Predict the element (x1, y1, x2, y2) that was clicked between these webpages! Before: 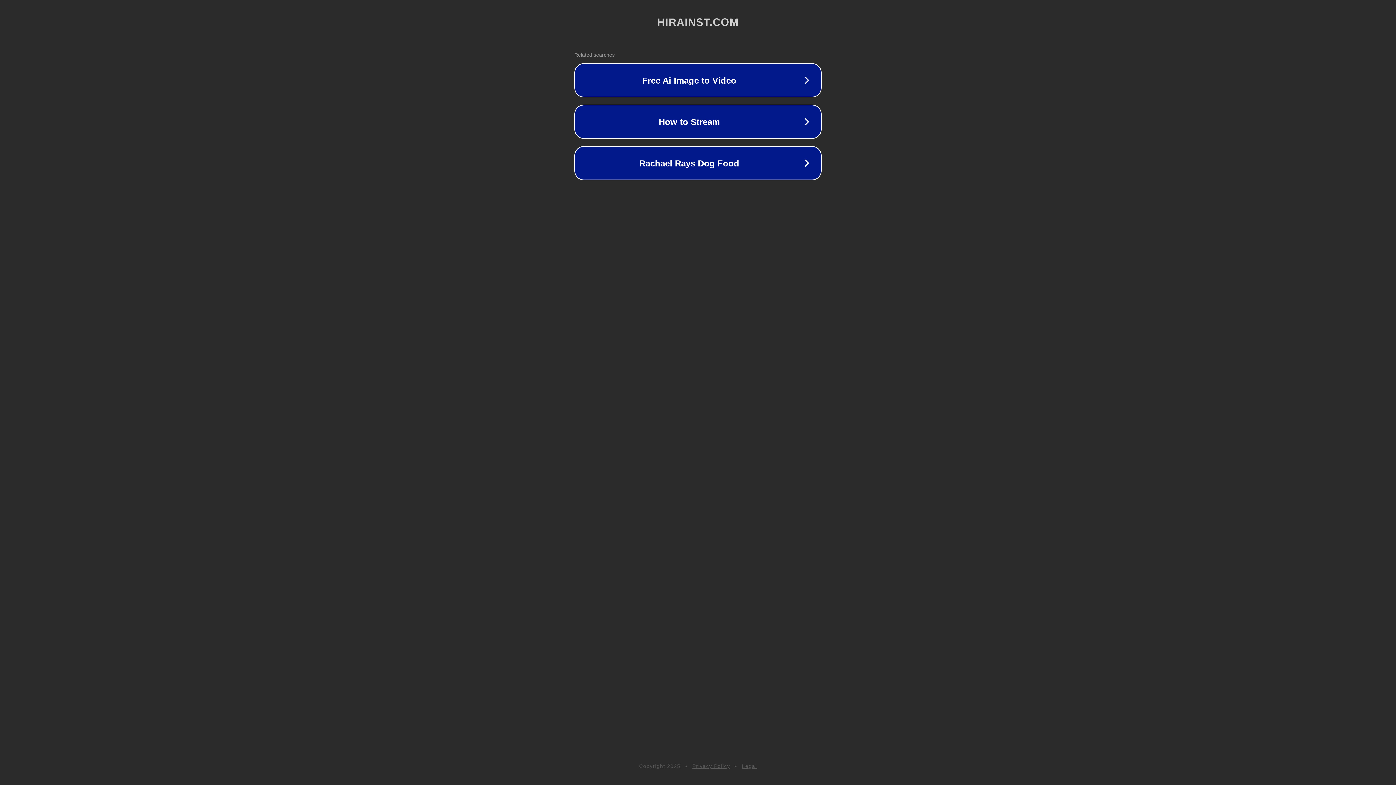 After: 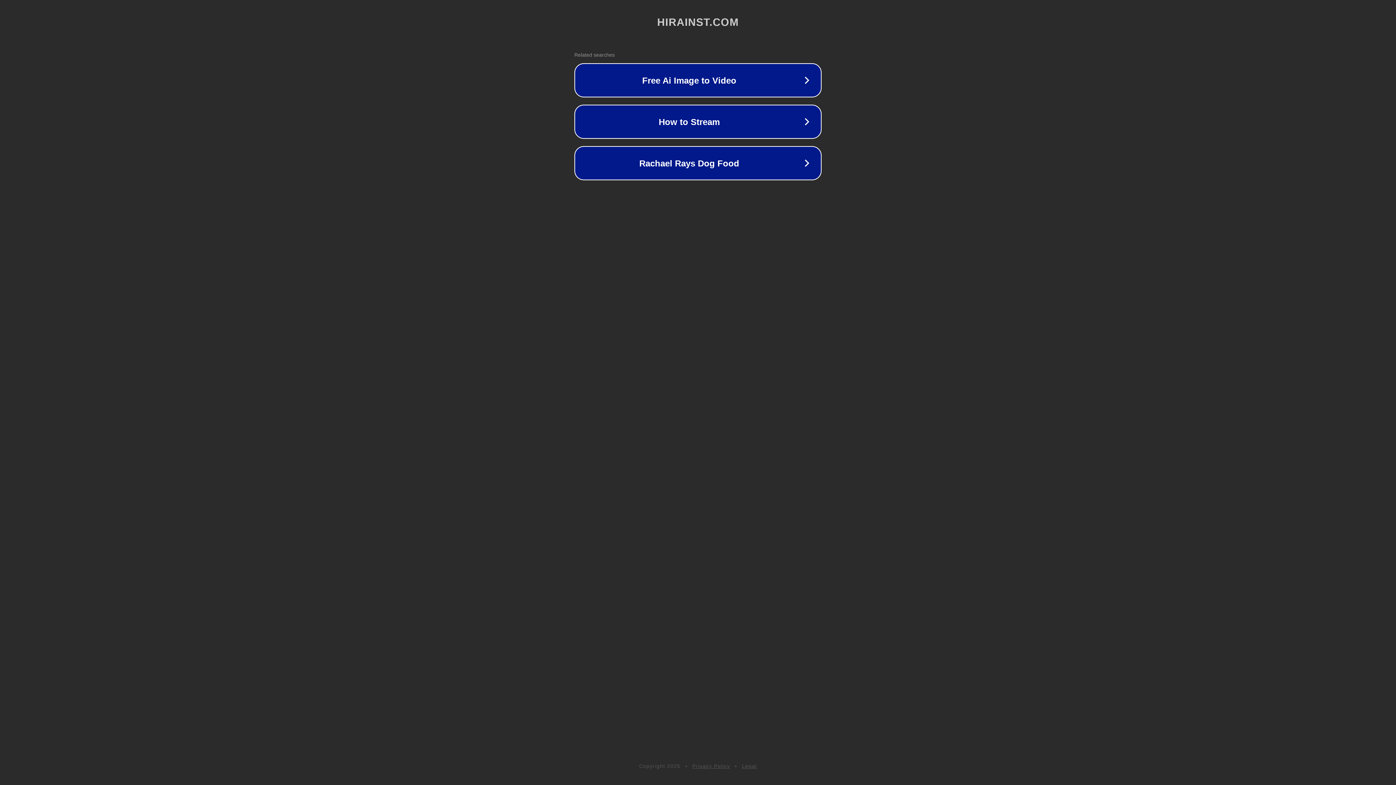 Action: bbox: (692, 763, 730, 769) label: Privacy Policy